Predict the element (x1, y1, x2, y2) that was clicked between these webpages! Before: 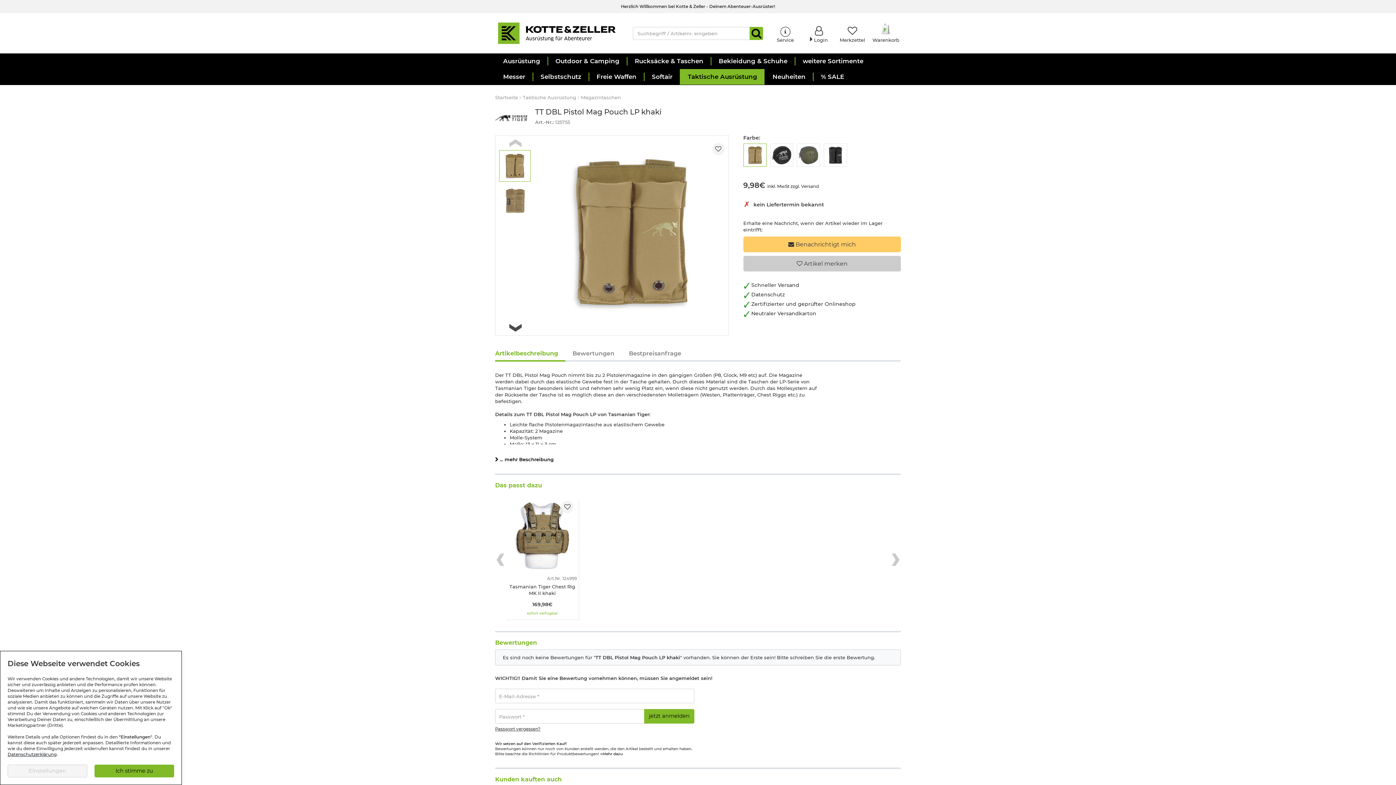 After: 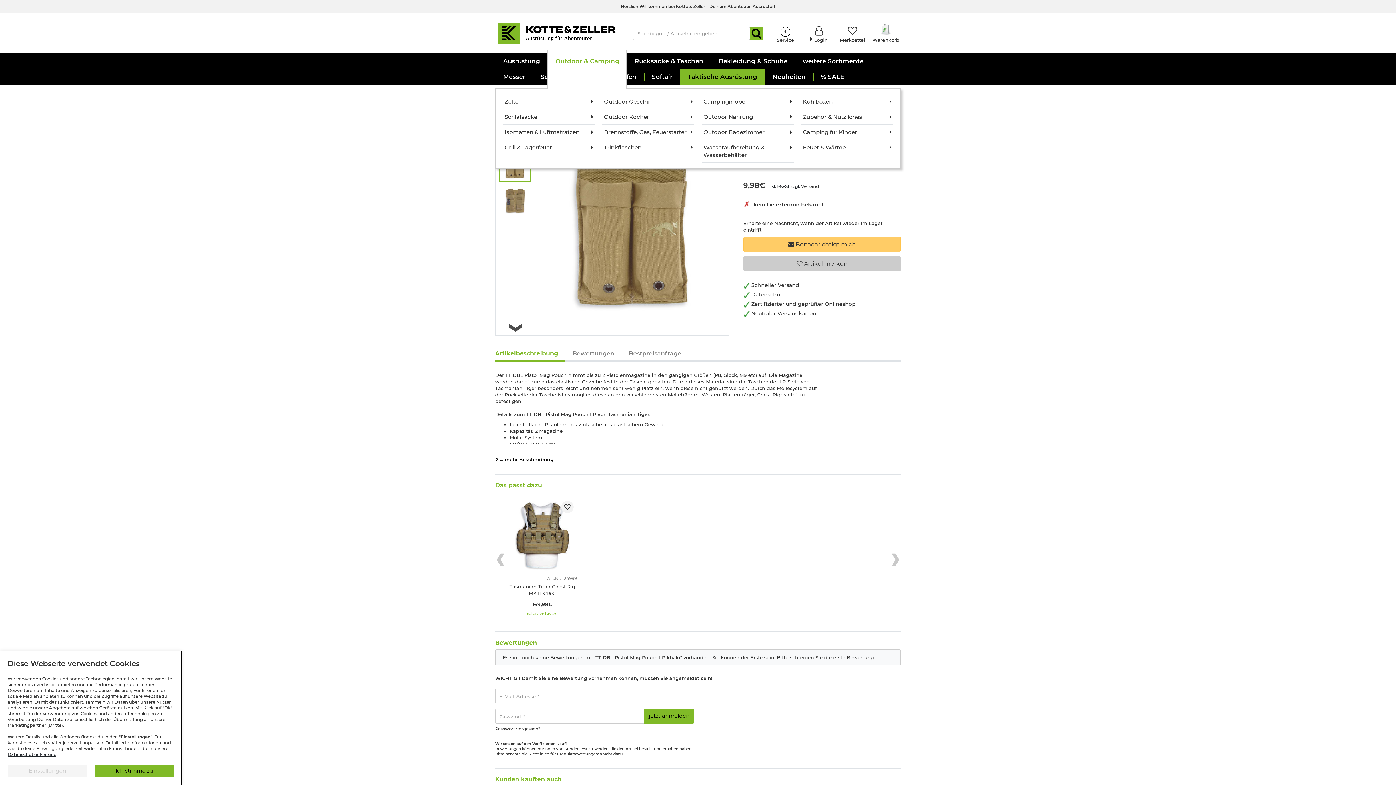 Action: bbox: (547, 53, 626, 69) label: Outdoor & Camping